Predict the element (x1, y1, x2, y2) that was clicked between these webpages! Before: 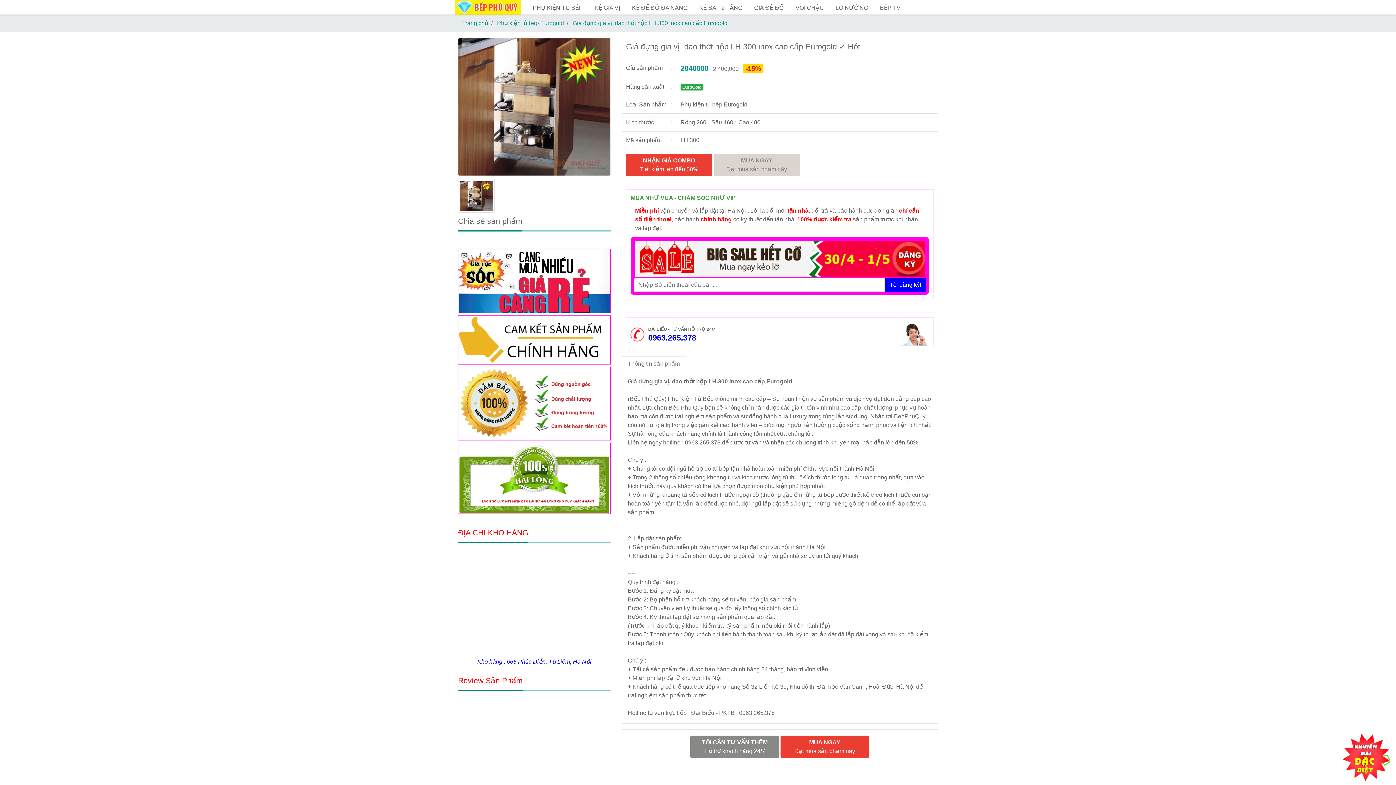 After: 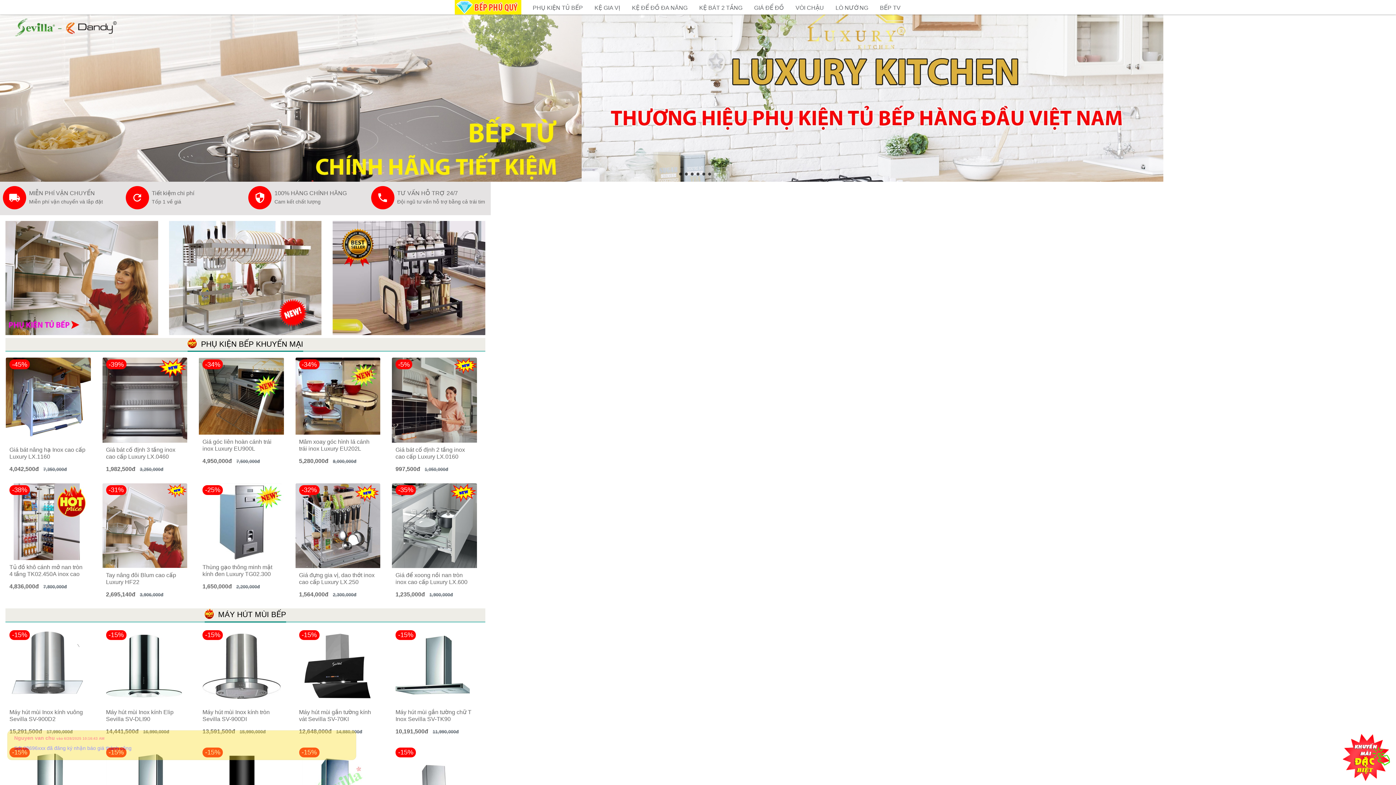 Action: bbox: (454, 0, 521, 14)